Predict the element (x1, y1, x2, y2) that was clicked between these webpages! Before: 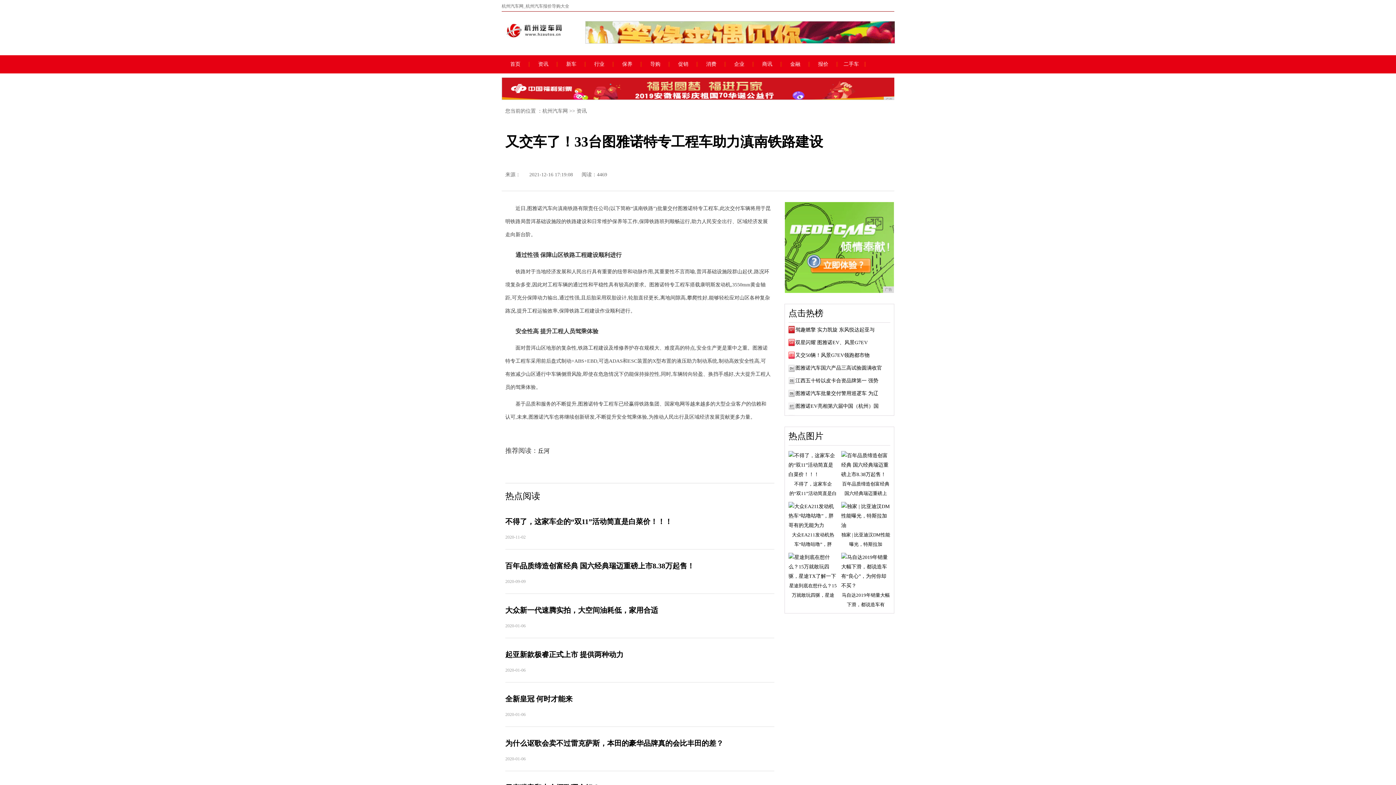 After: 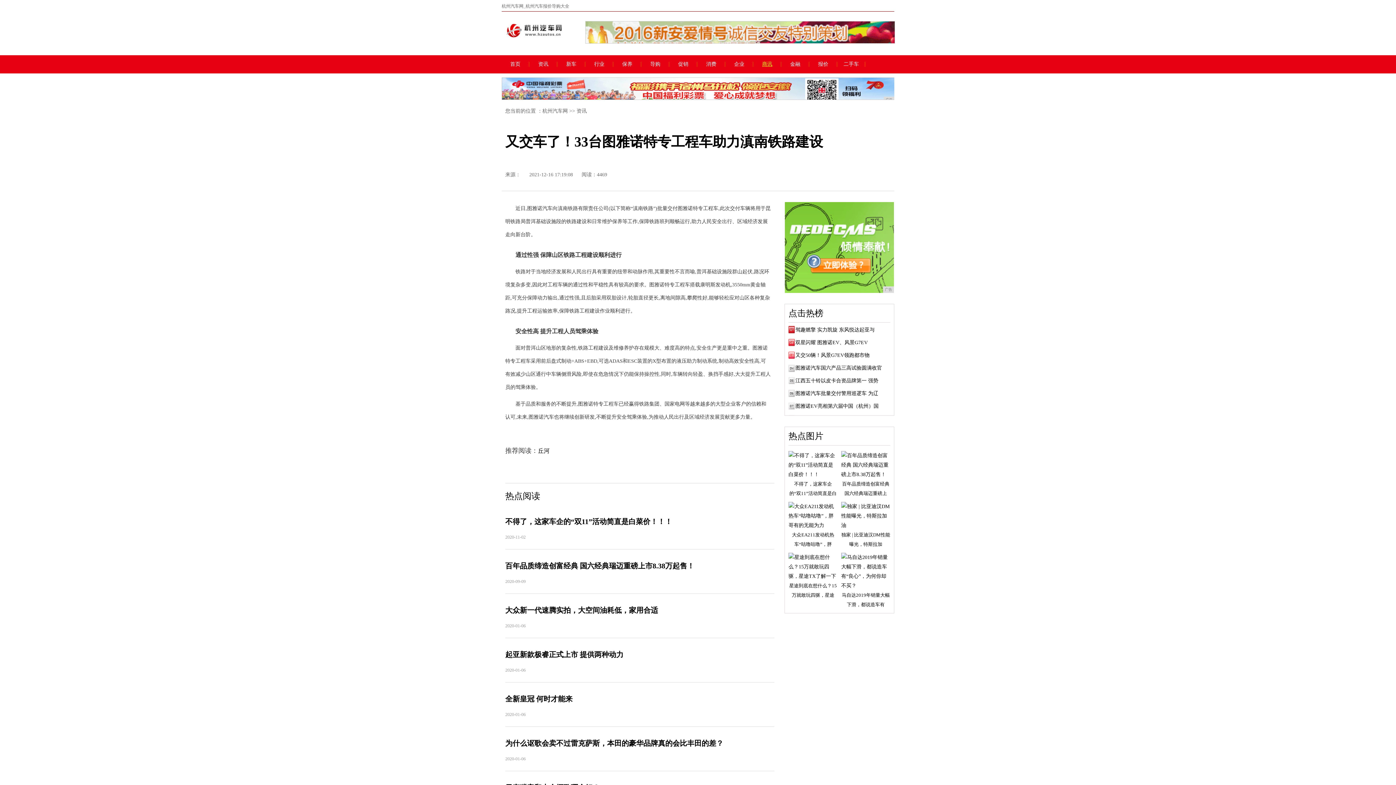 Action: bbox: (753, 61, 781, 66) label: 商讯